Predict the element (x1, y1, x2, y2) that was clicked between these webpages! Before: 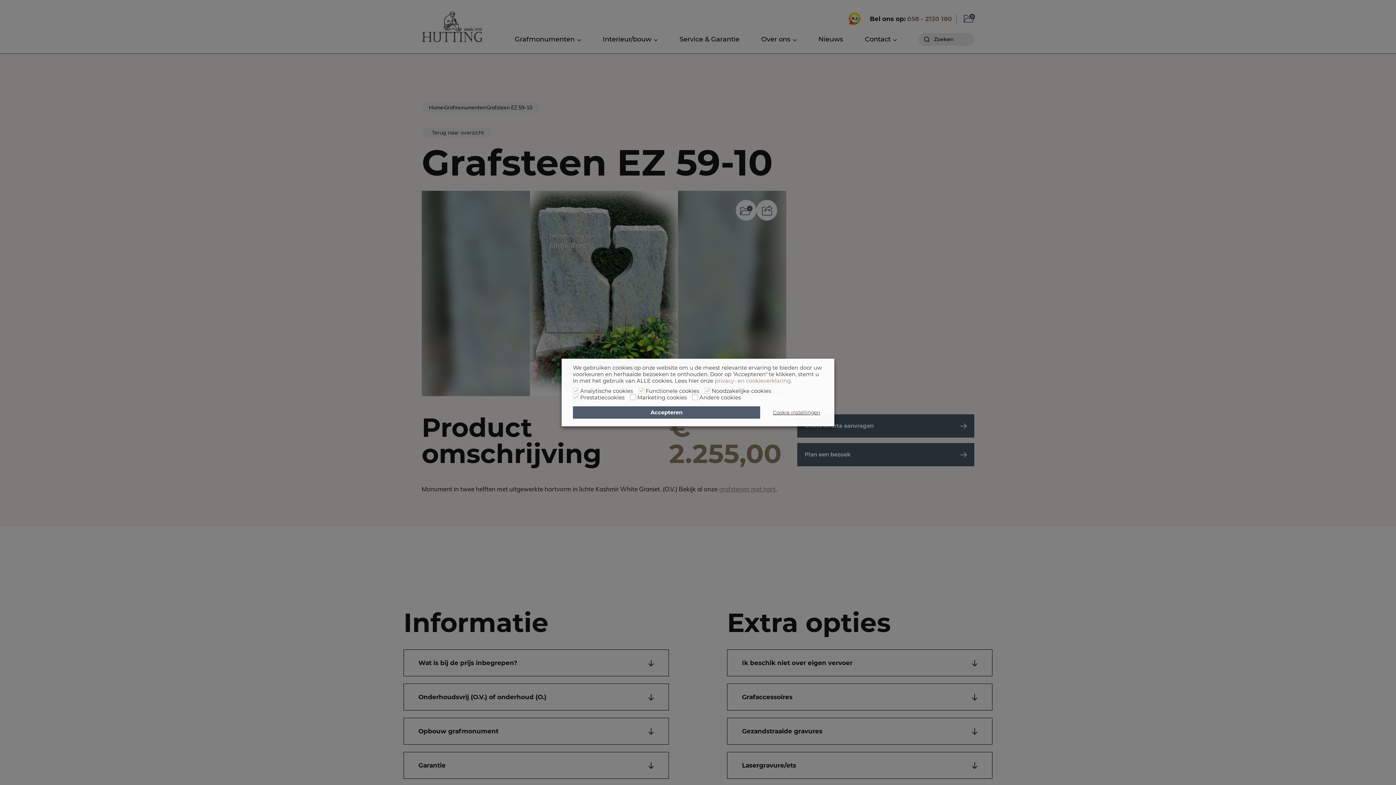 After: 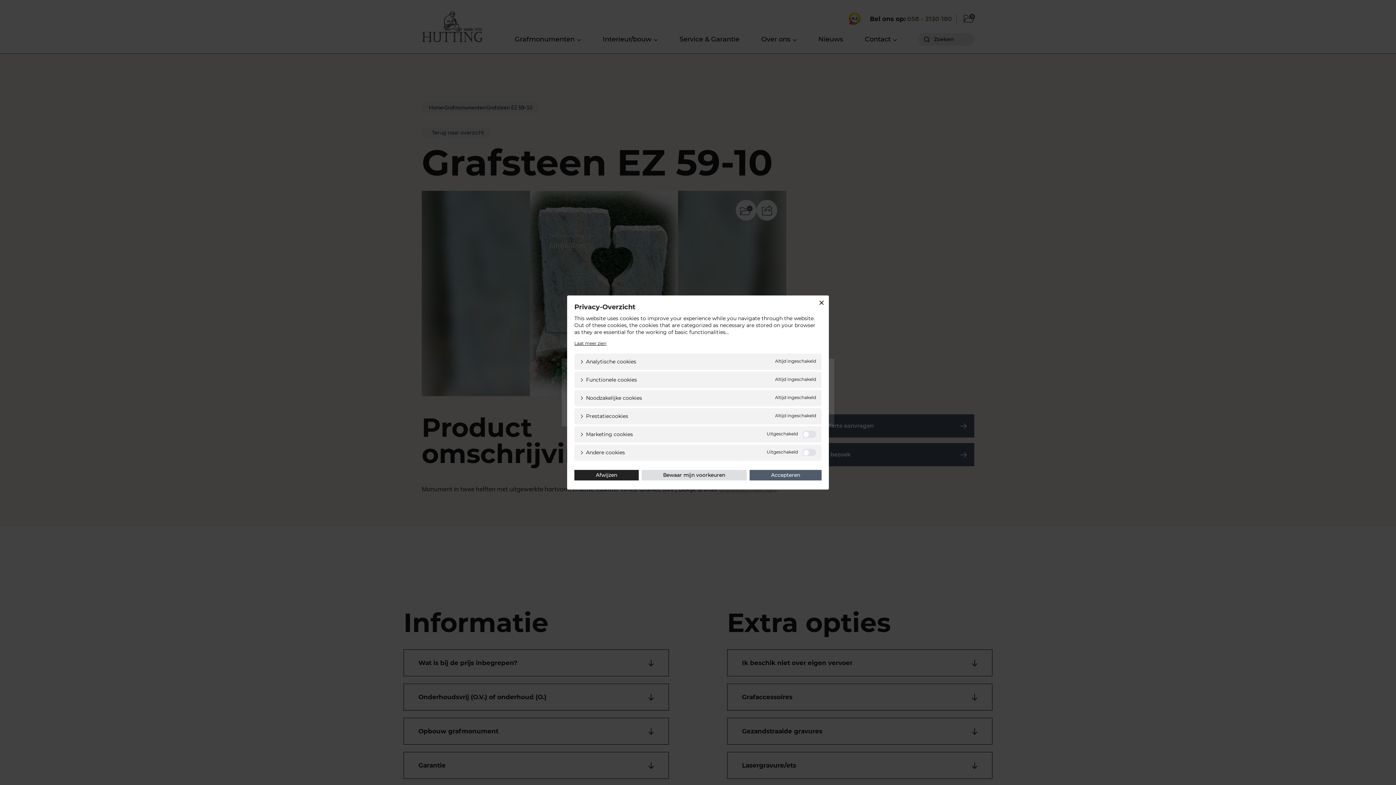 Action: label: Cookie instellingen bbox: (773, 407, 820, 418)